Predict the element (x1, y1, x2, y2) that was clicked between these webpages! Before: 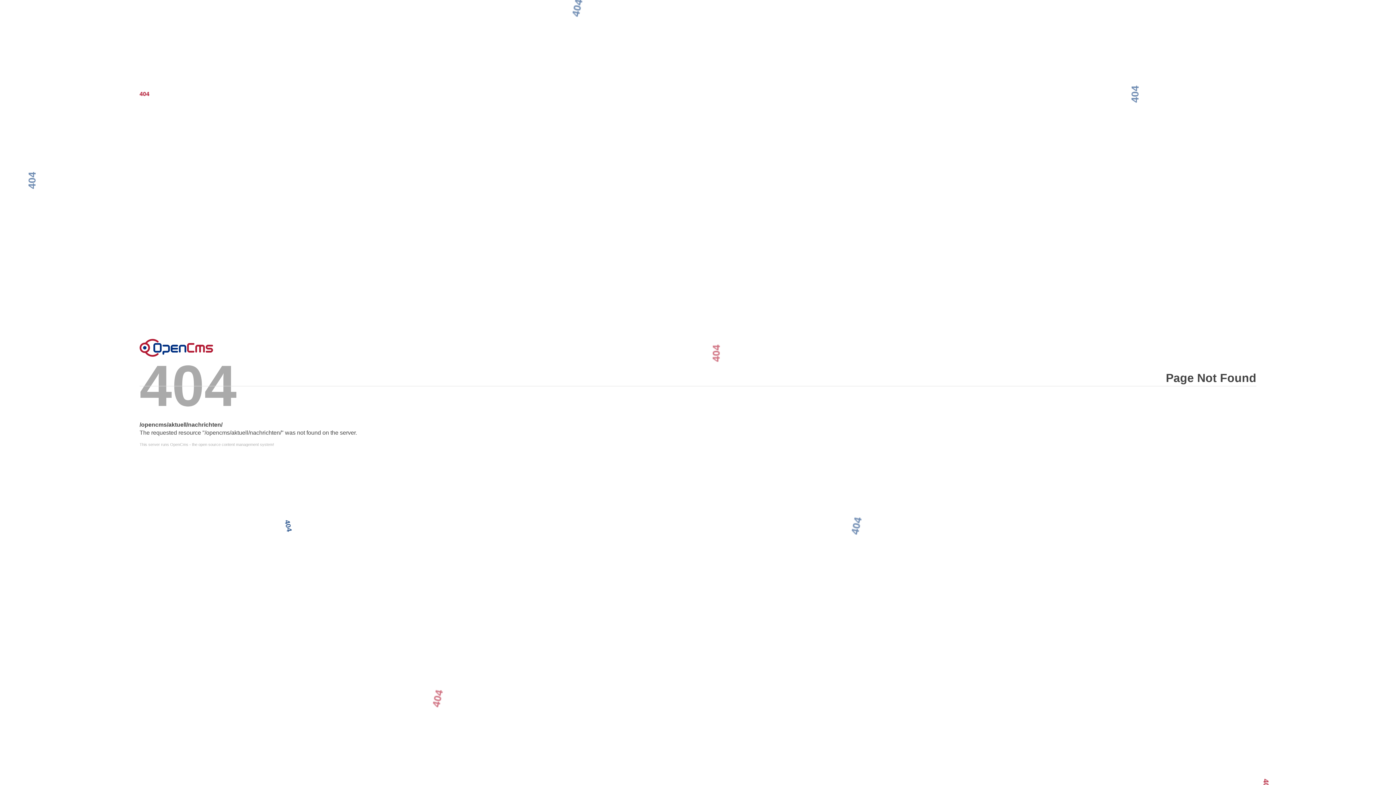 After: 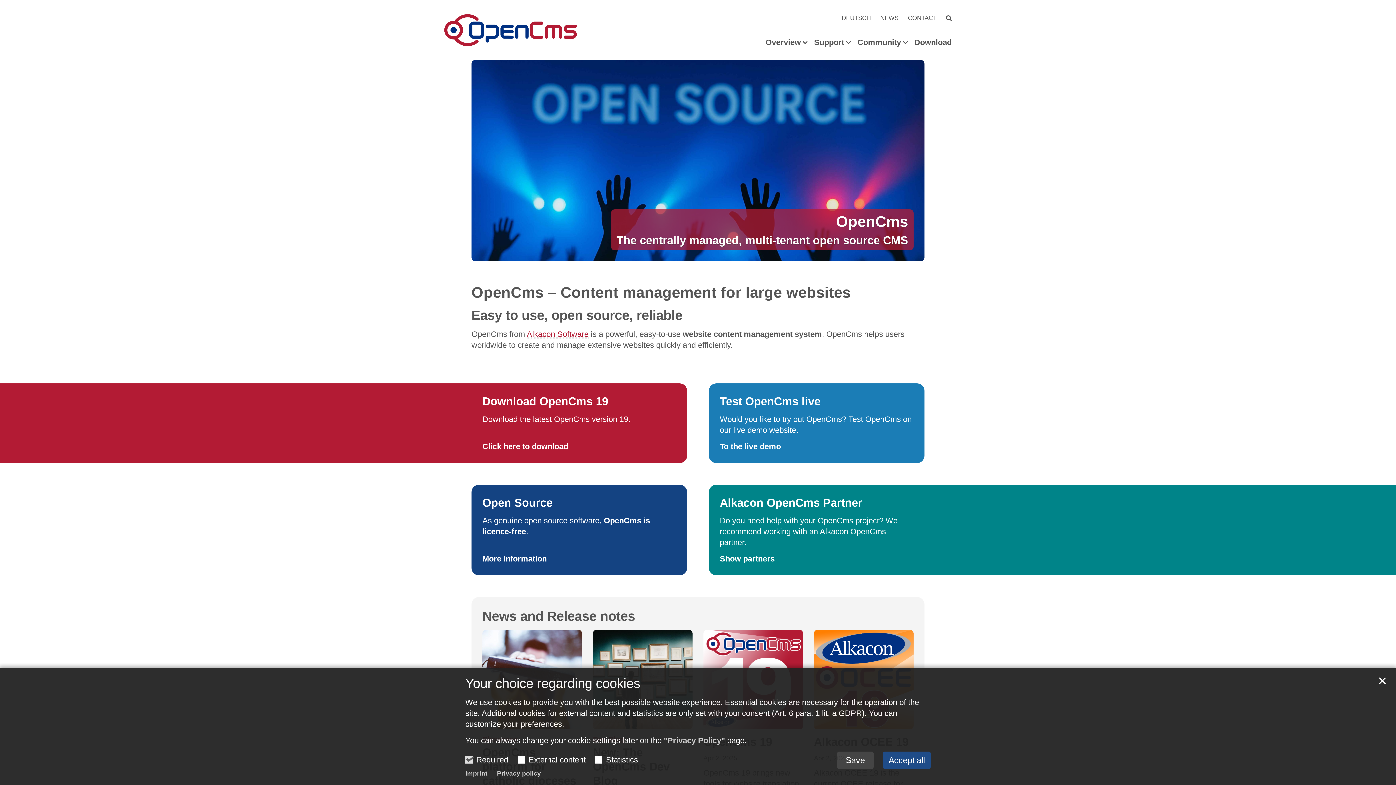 Action: label: This server runs OpenCms - the open source content management system! bbox: (139, 442, 1256, 446)